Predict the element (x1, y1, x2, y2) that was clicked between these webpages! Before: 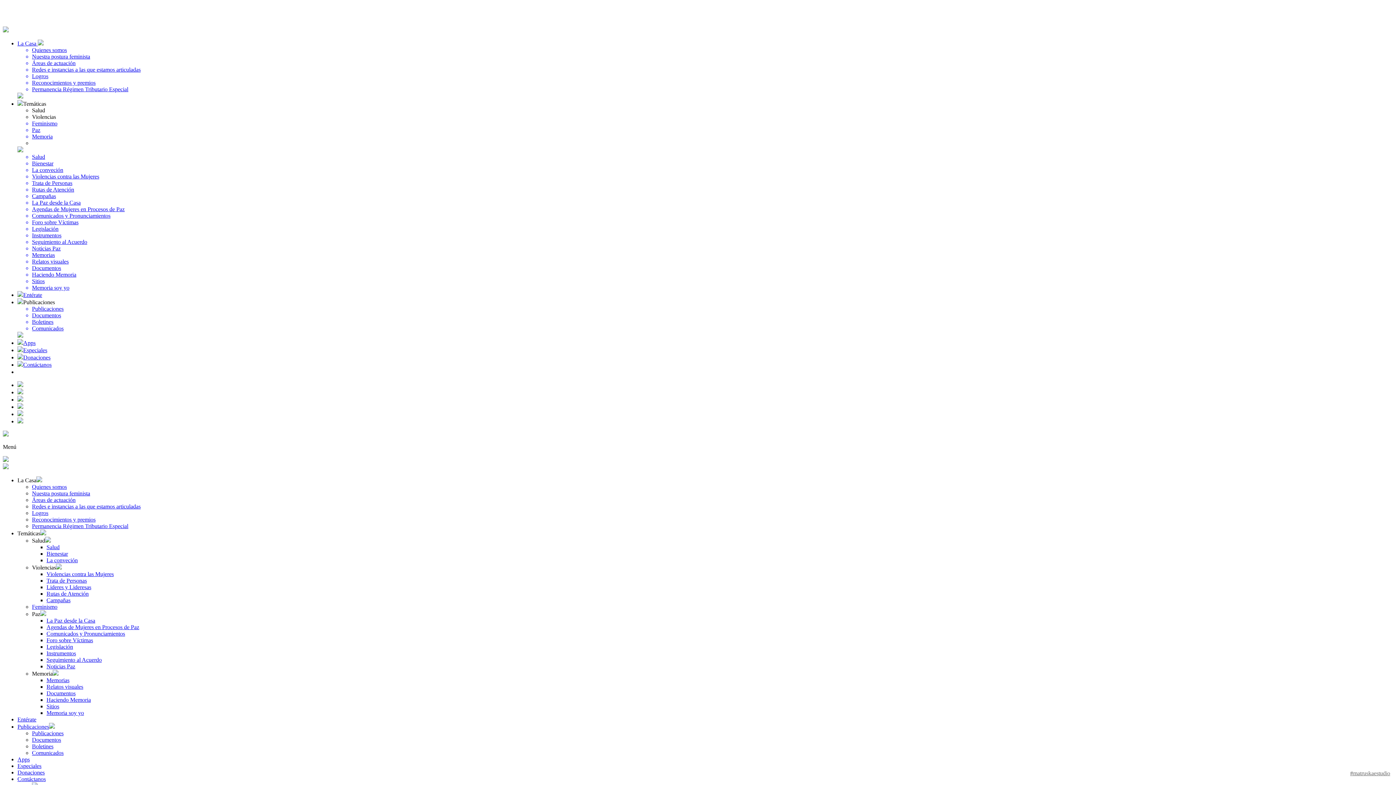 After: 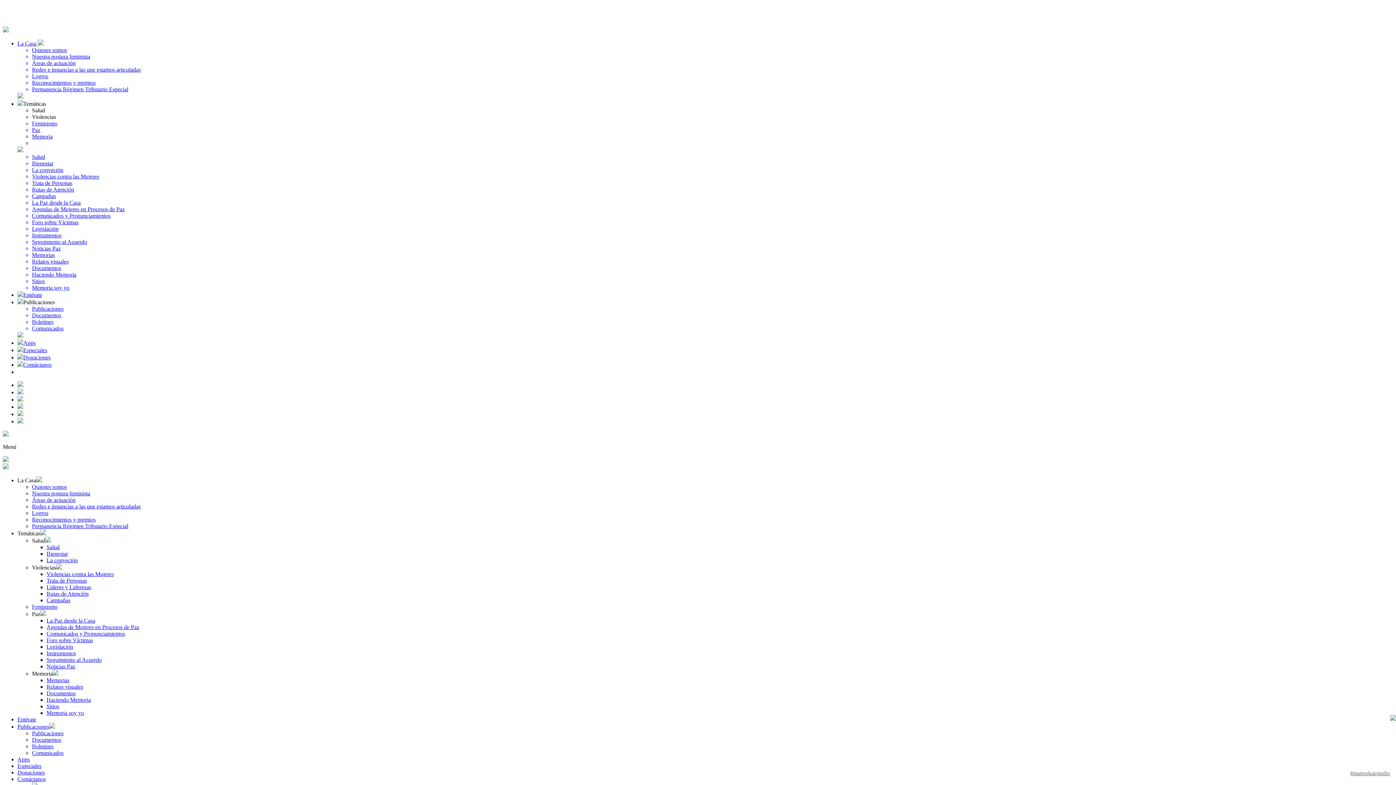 Action: bbox: (32, 46, 344, 53) label: Quienes somos